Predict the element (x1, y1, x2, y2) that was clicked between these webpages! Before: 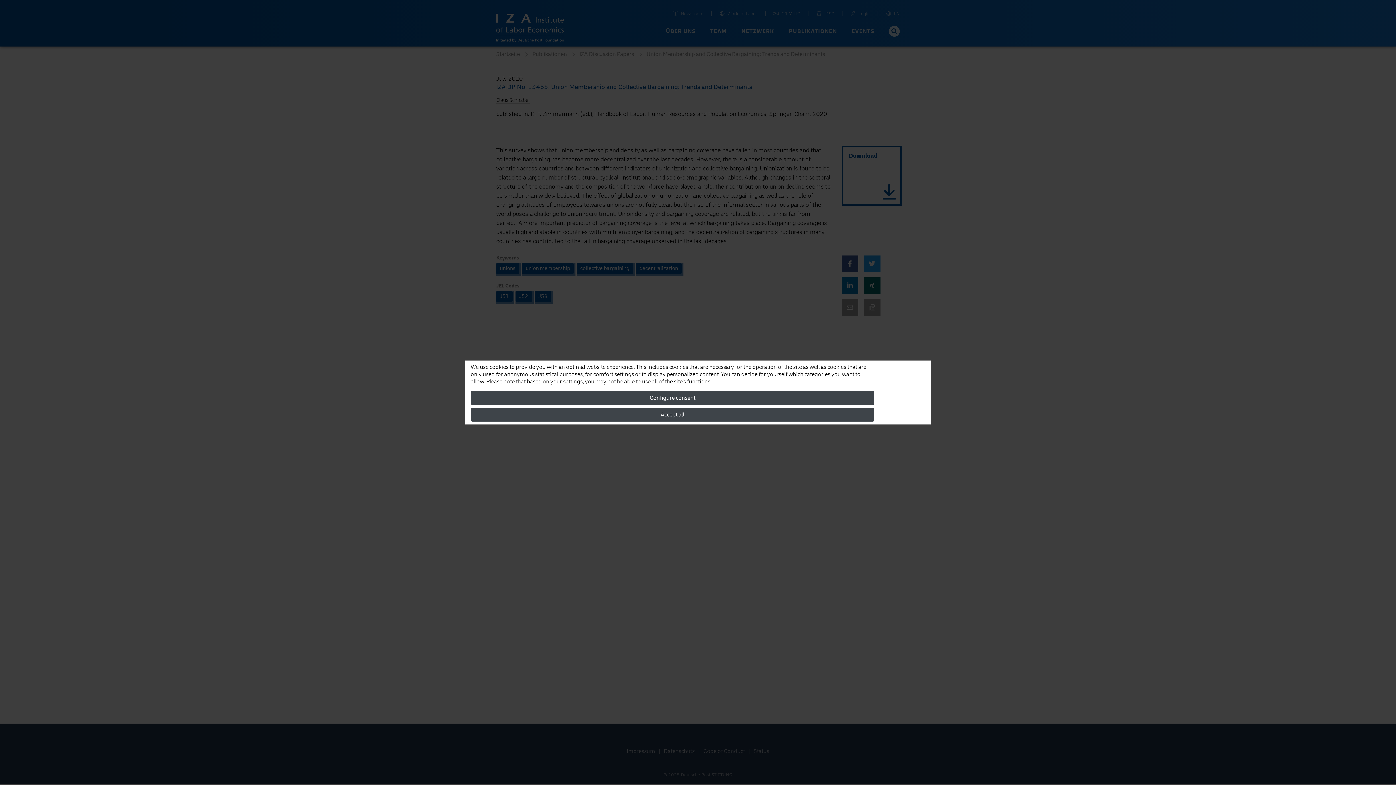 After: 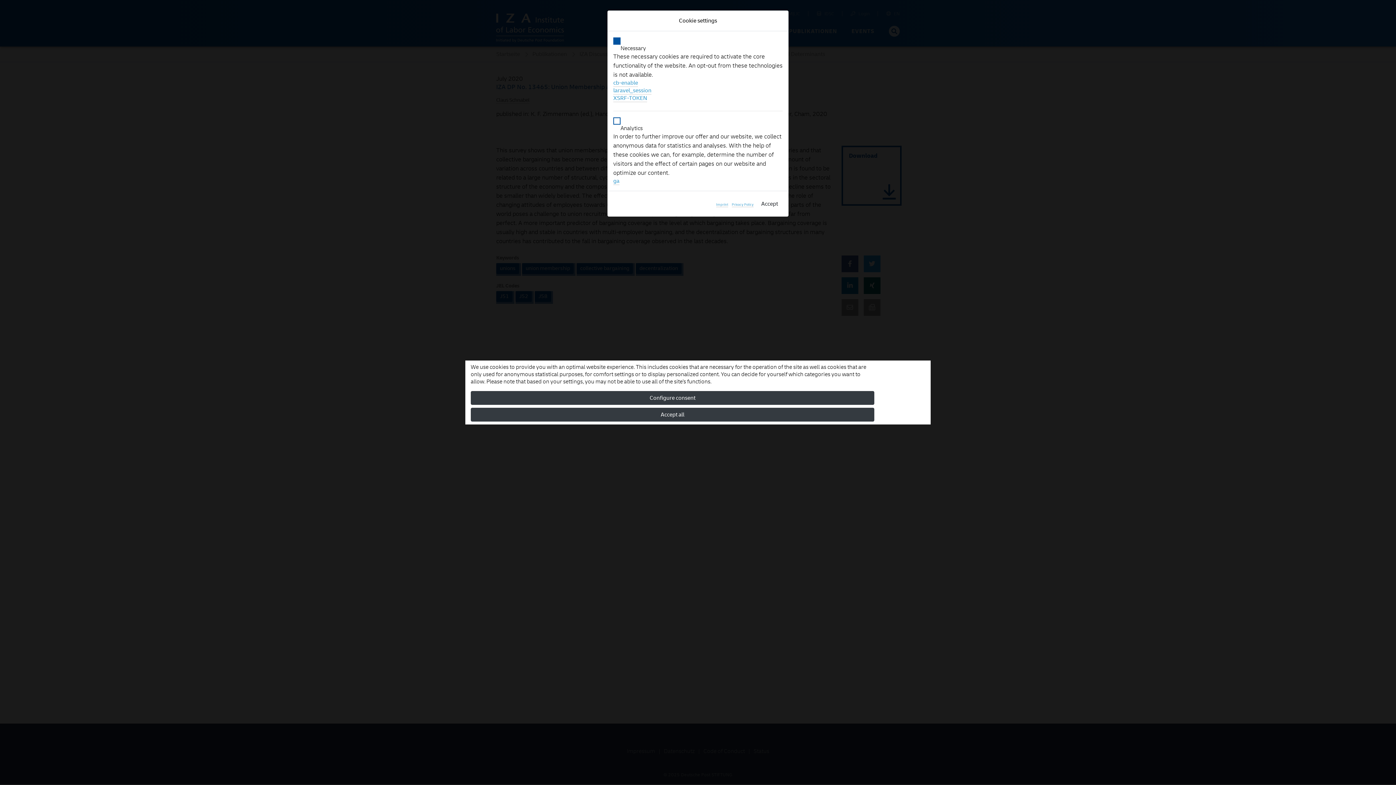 Action: label: Configure consent bbox: (470, 391, 874, 405)